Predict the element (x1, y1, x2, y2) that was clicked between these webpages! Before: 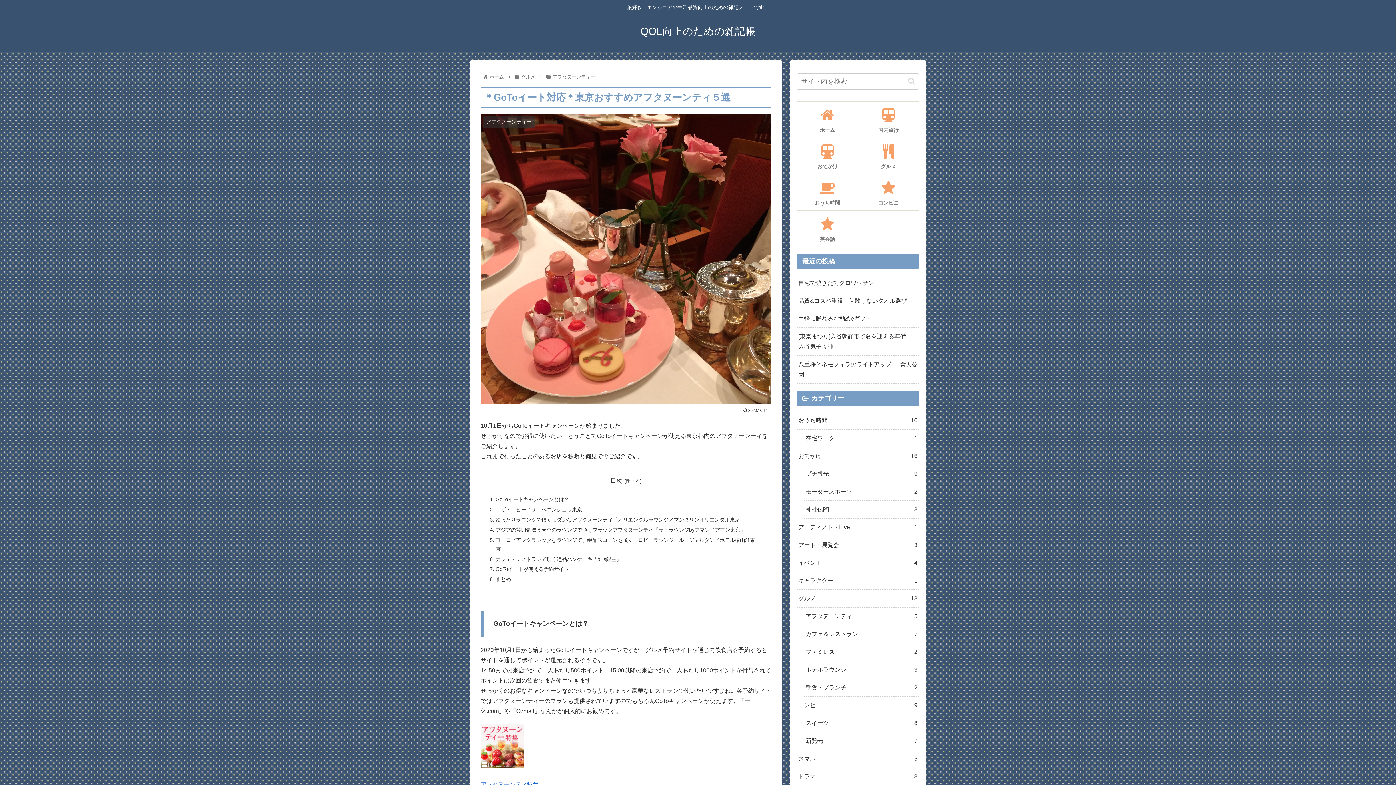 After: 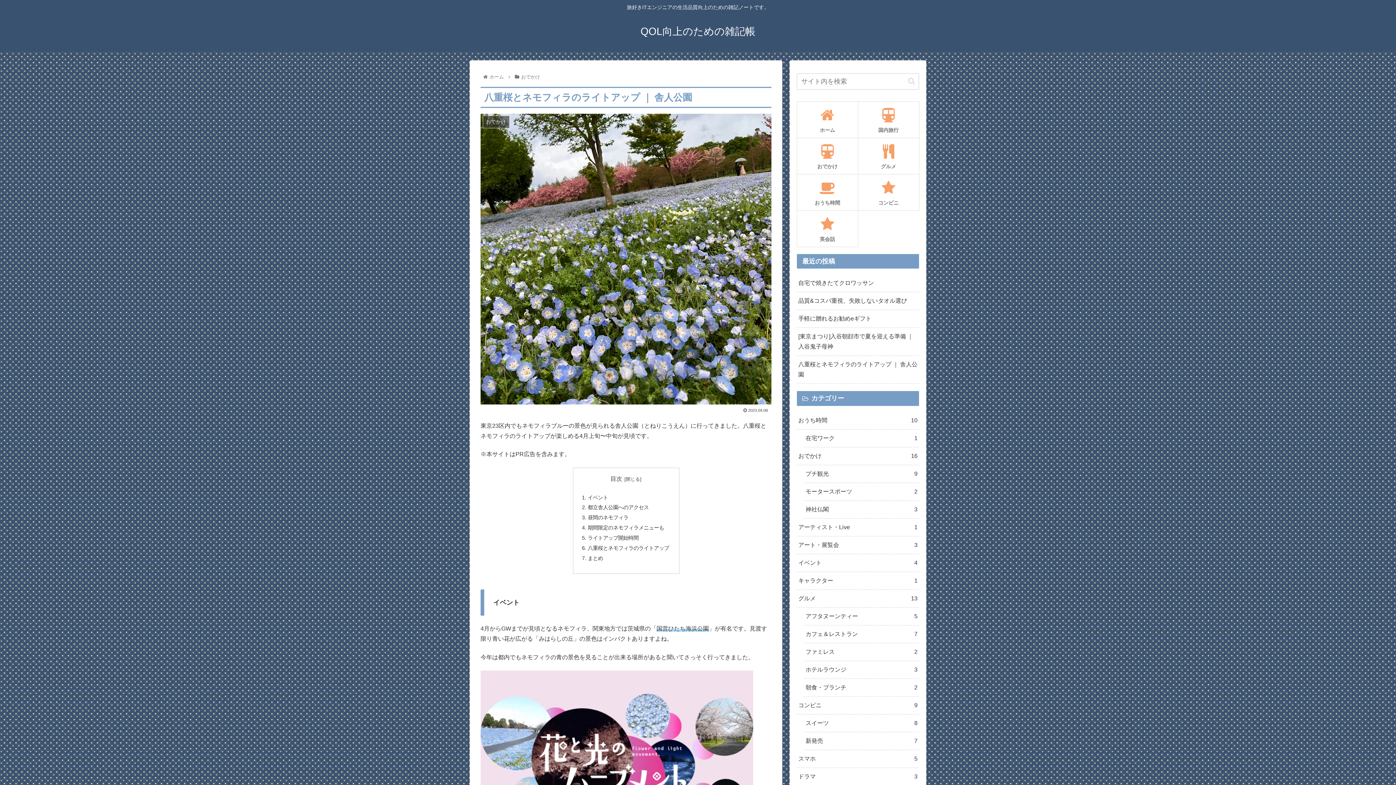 Action: bbox: (797, 355, 919, 383) label: 八重桜とネモフィラのライトアップ ｜ 舎人公園